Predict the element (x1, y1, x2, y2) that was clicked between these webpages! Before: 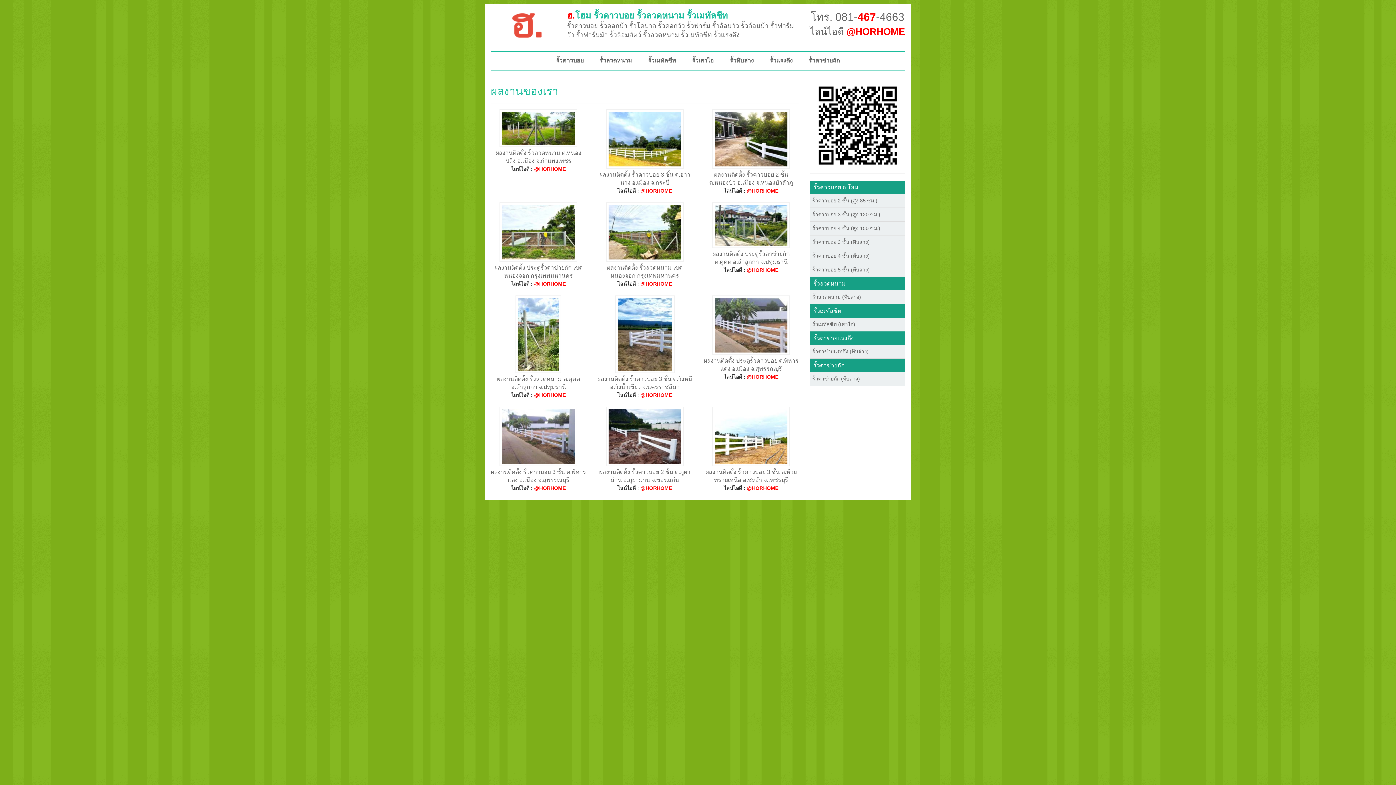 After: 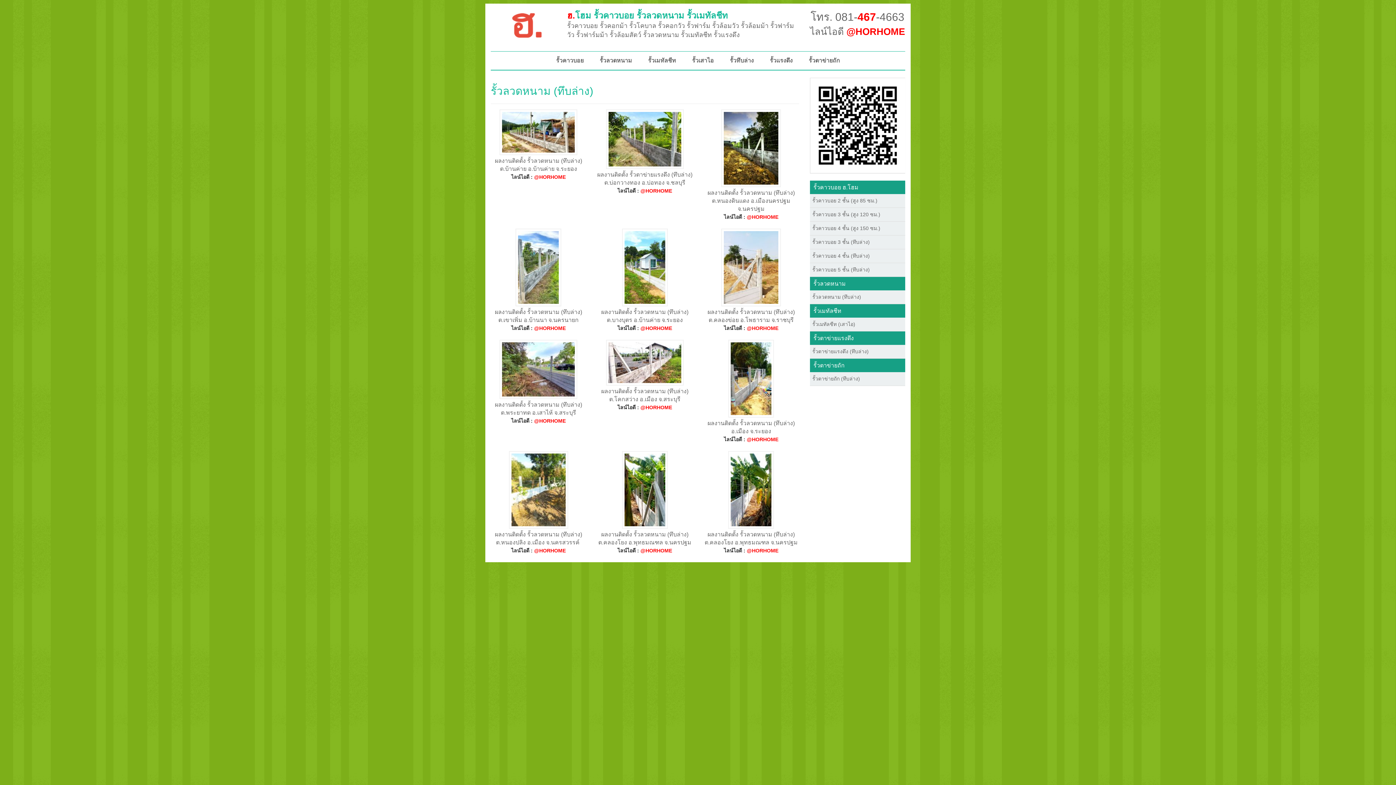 Action: label: รั้วลวดหนาม (ทึบล่าง) bbox: (810, 290, 905, 304)